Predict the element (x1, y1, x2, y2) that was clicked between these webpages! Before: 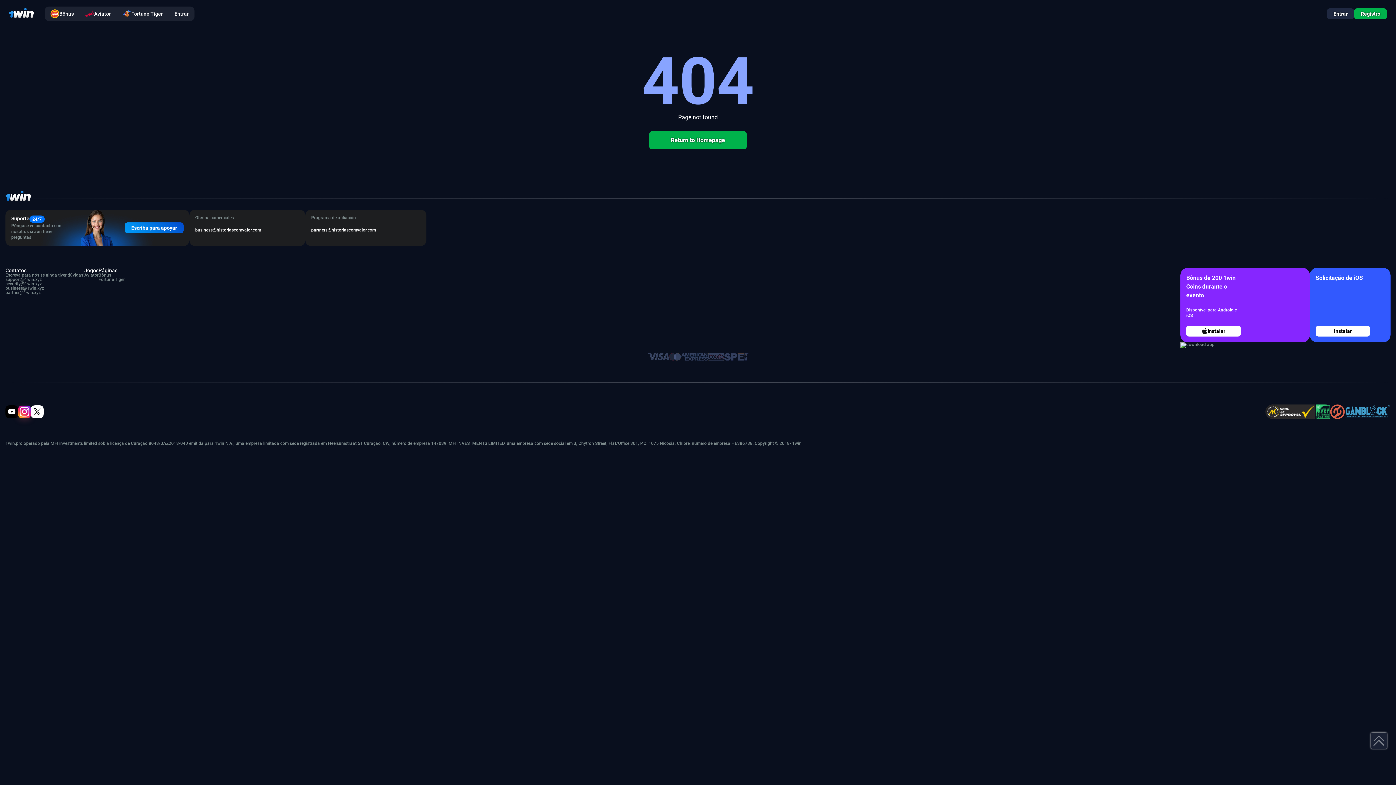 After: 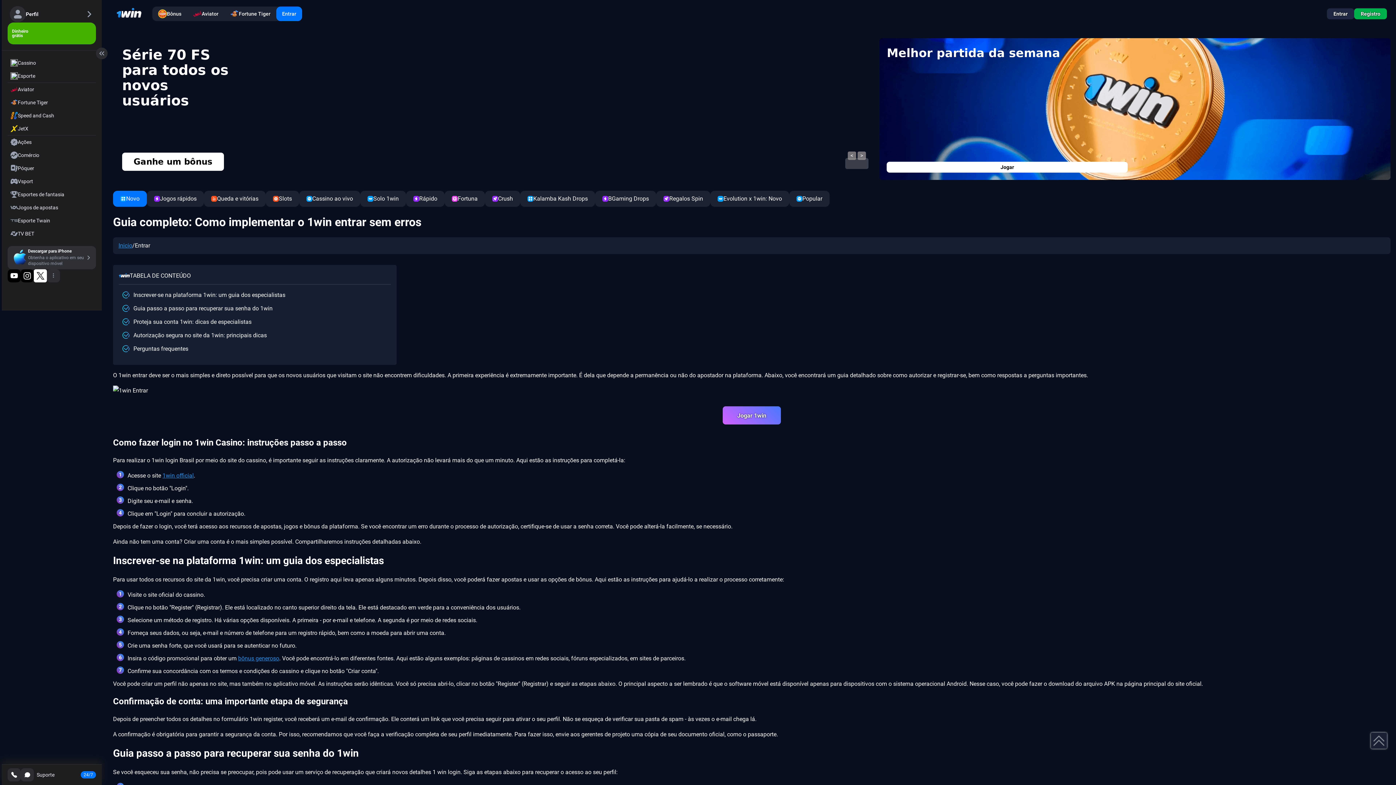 Action: bbox: (168, 6, 194, 20) label: Entrar